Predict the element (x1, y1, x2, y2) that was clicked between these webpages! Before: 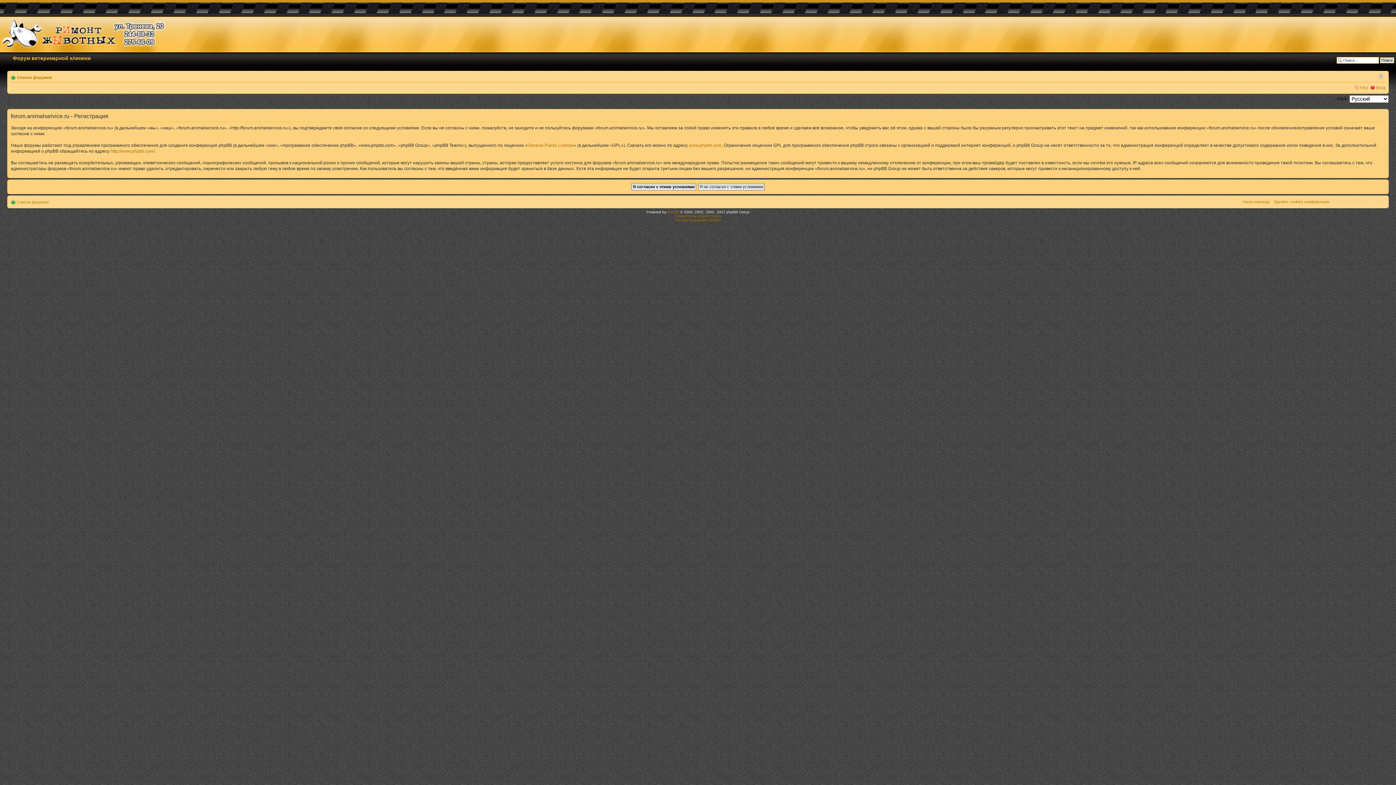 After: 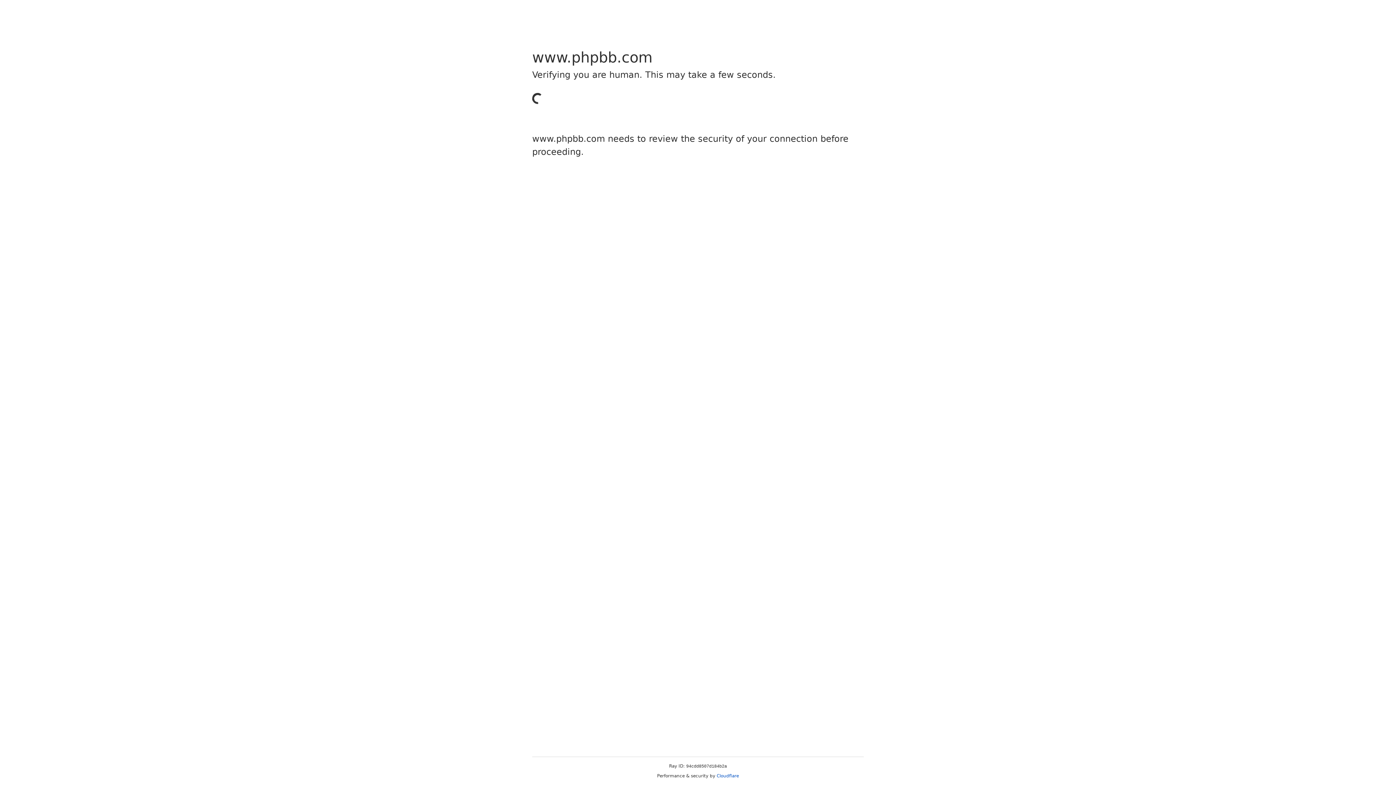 Action: label: http://www.phpbb.com/ bbox: (110, 148, 154, 153)